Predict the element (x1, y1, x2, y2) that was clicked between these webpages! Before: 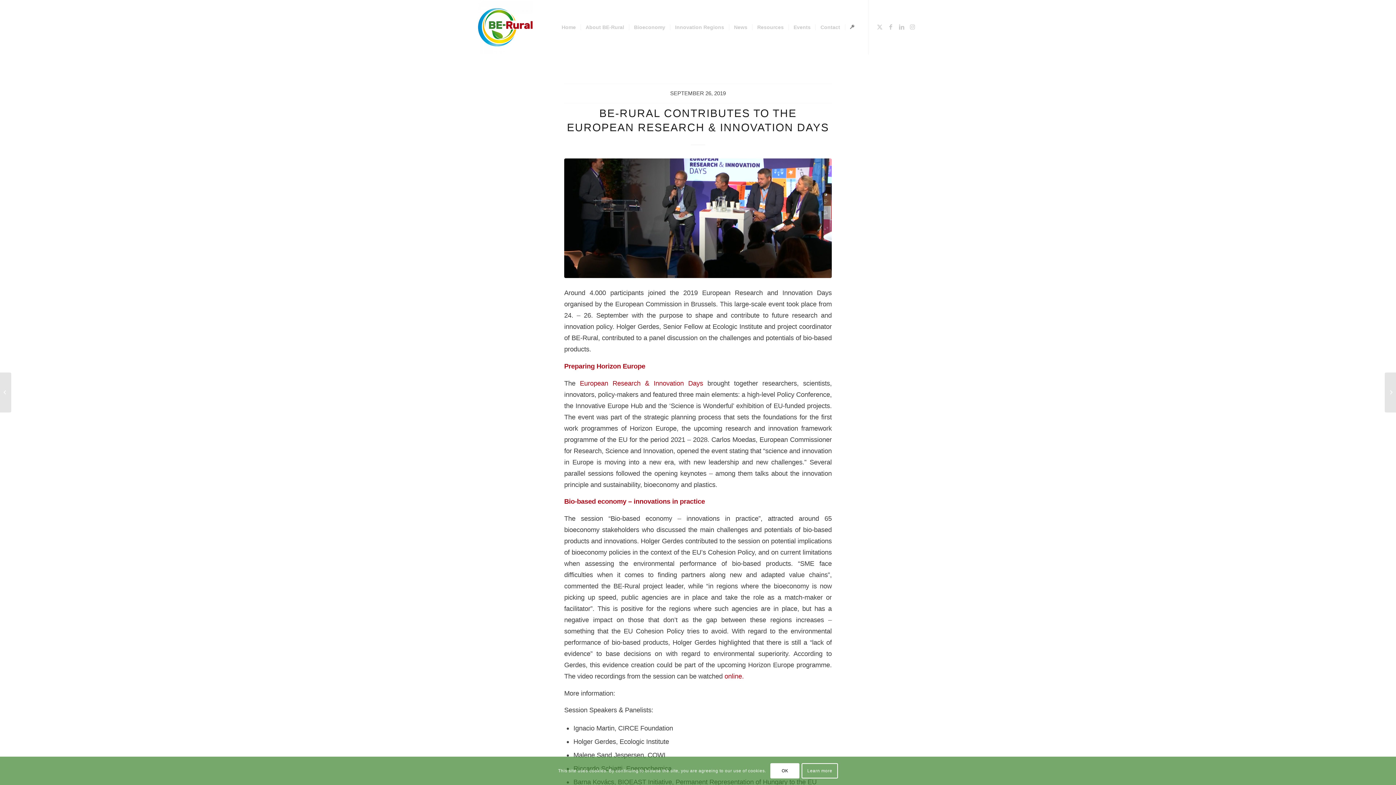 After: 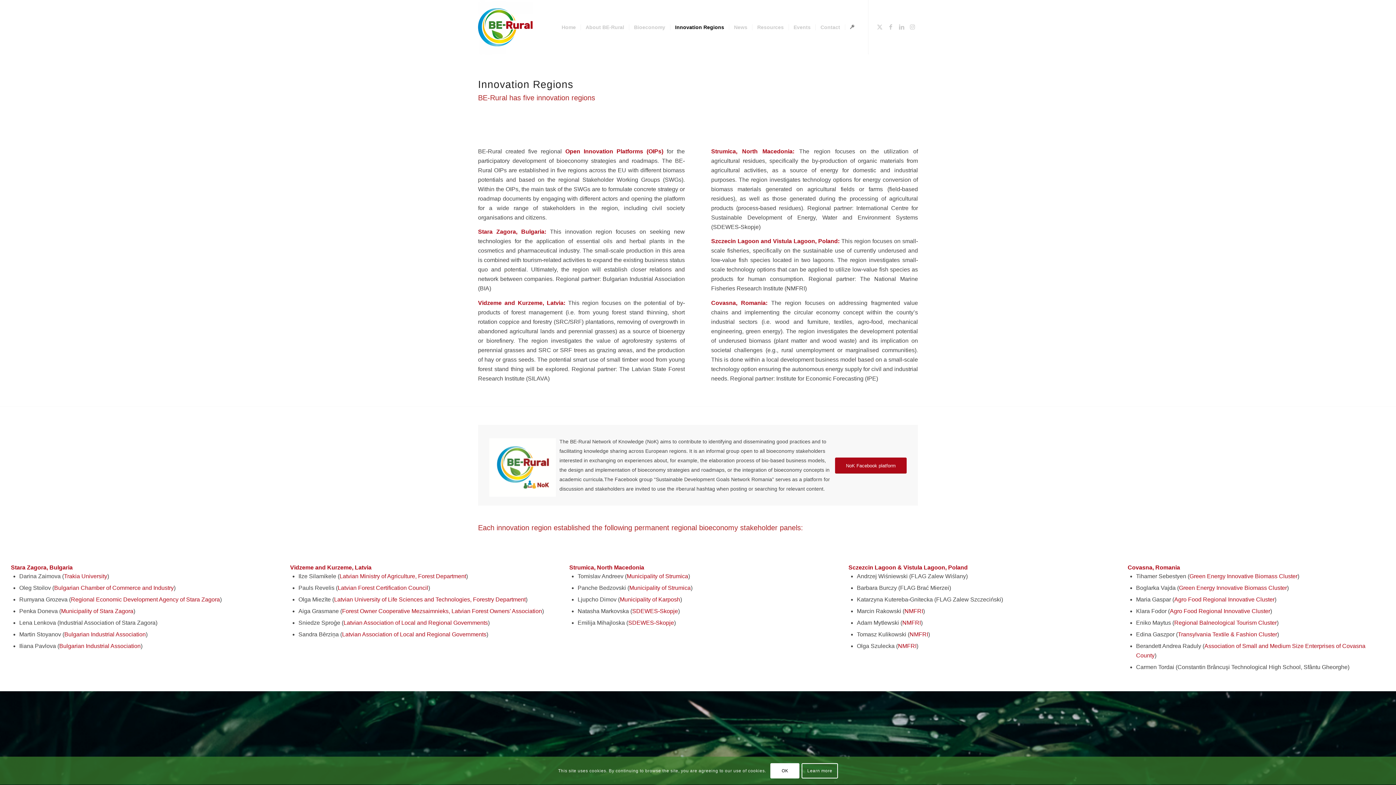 Action: label: Innovation Regions bbox: (670, 0, 729, 54)